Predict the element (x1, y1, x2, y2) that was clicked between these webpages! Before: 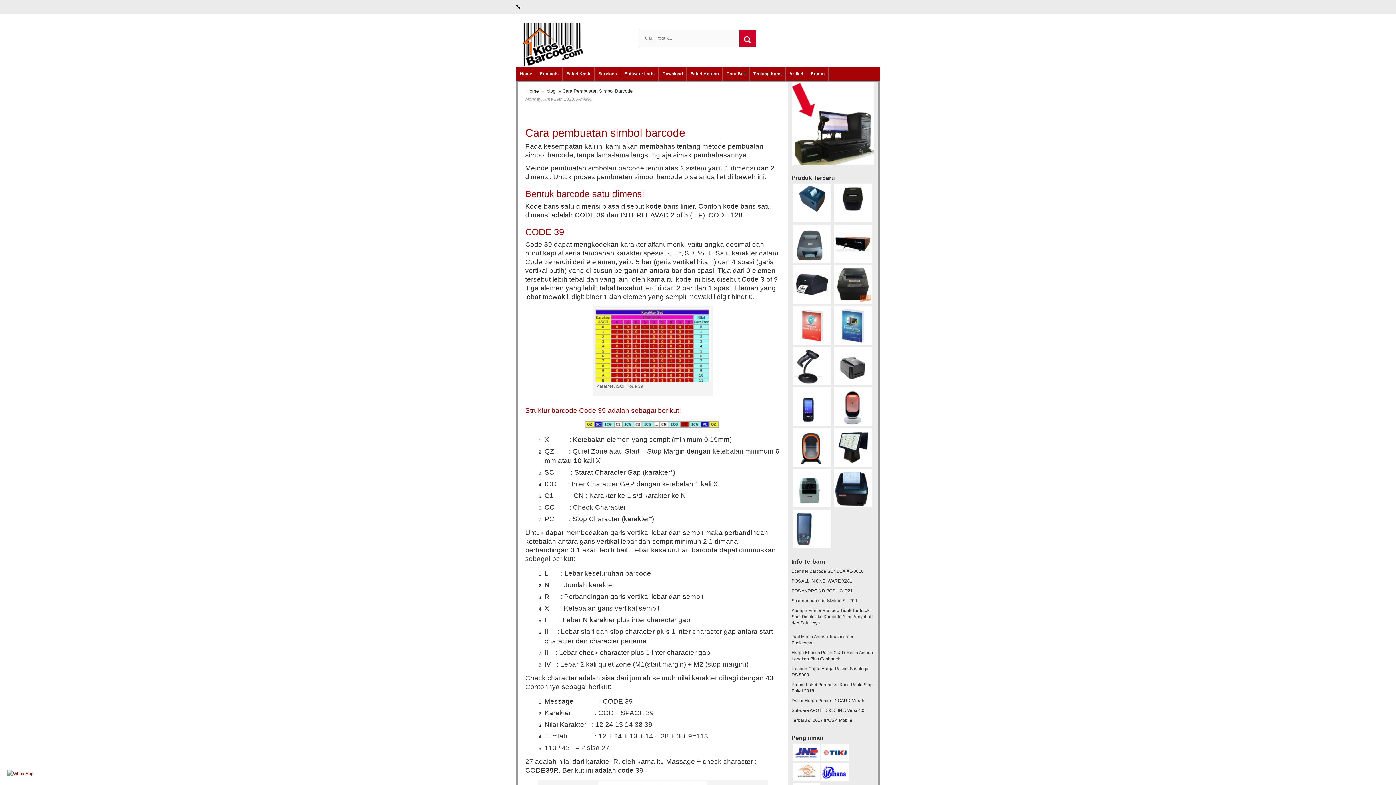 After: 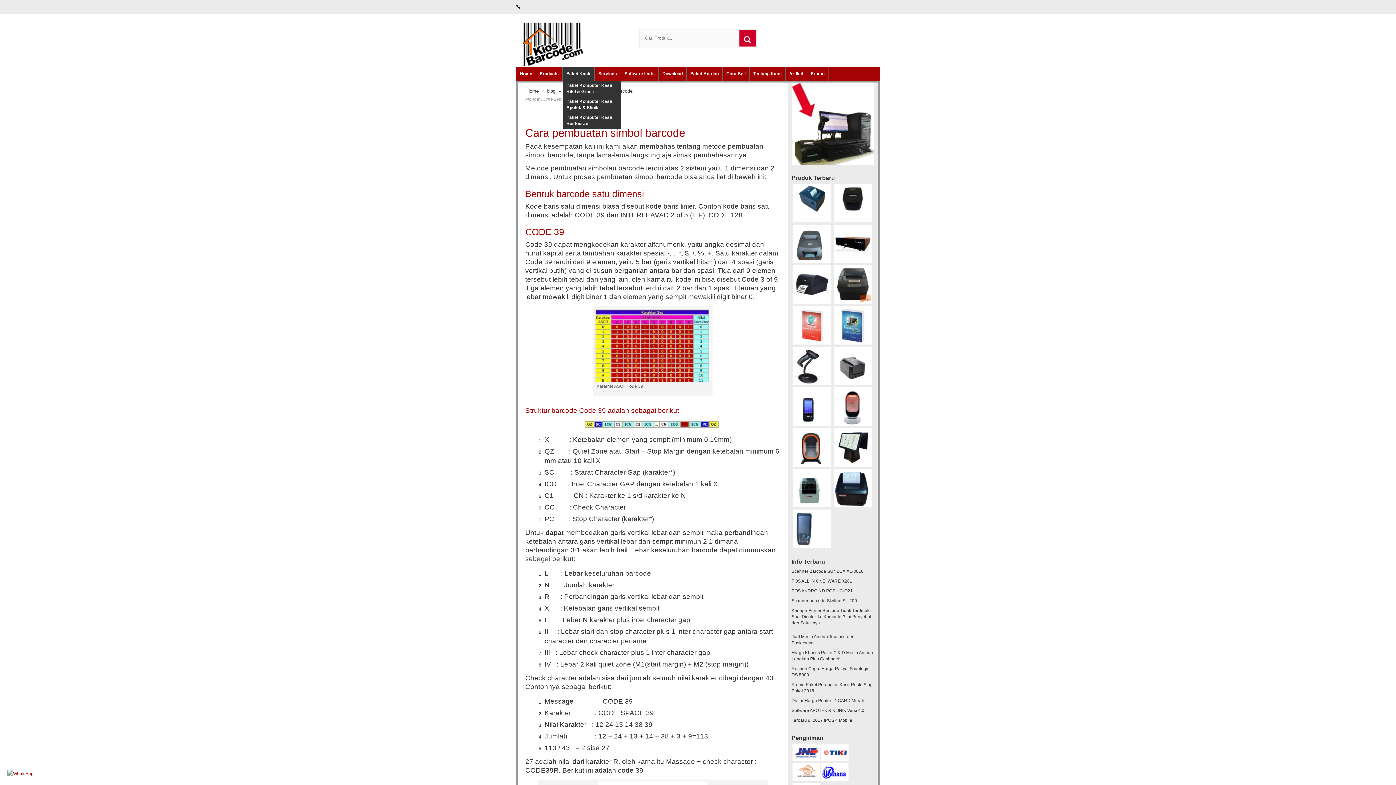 Action: label: Paket Kasir bbox: (562, 67, 594, 80)